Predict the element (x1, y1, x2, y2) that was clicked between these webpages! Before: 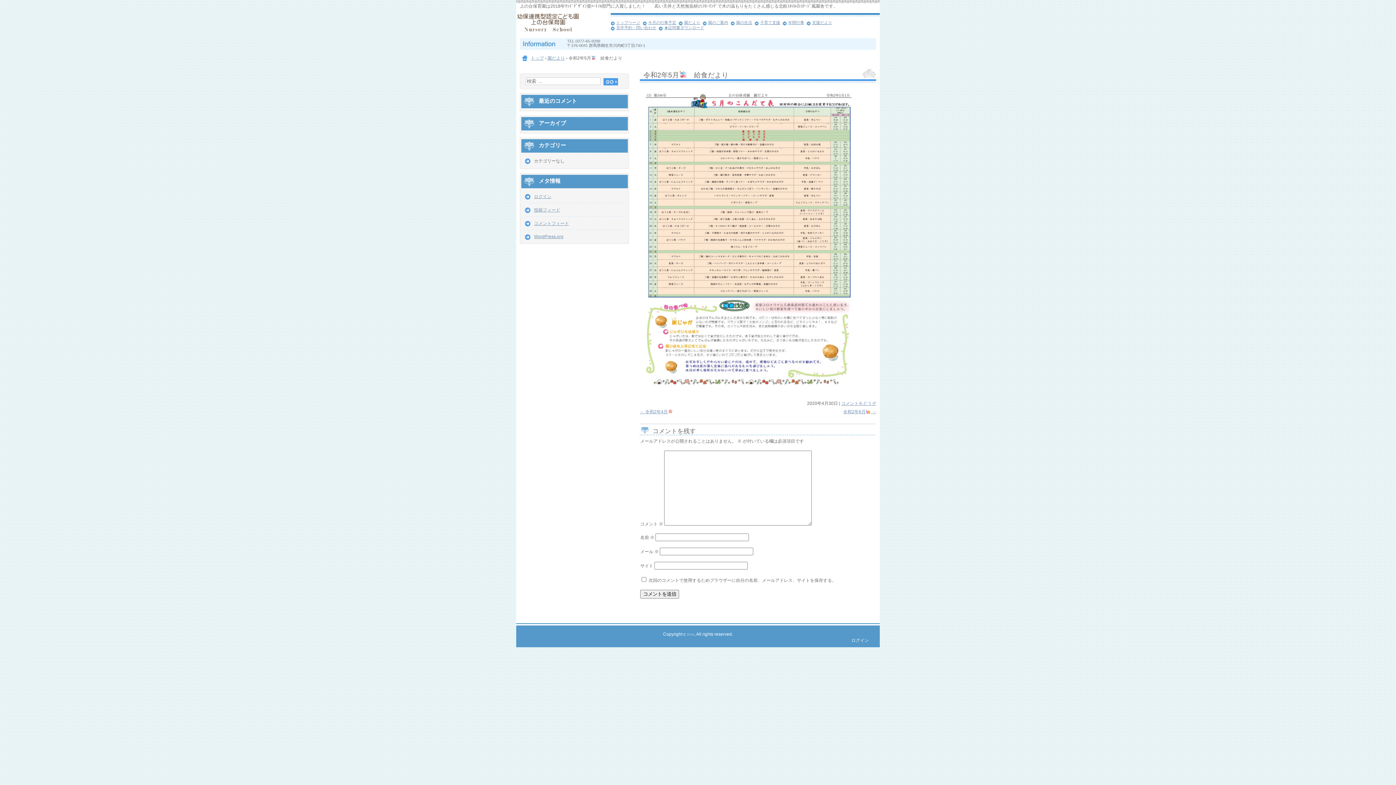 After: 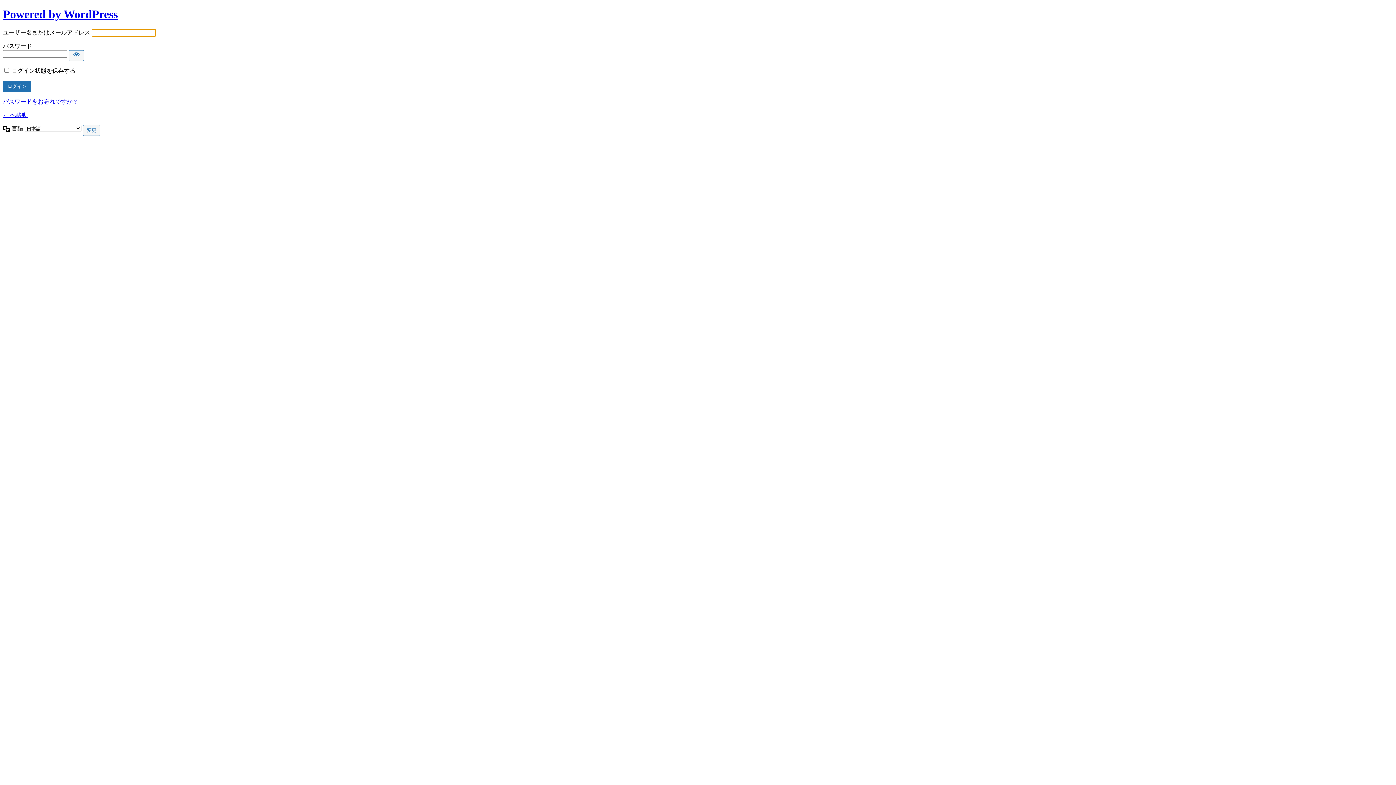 Action: bbox: (851, 637, 869, 644) label: ログイン